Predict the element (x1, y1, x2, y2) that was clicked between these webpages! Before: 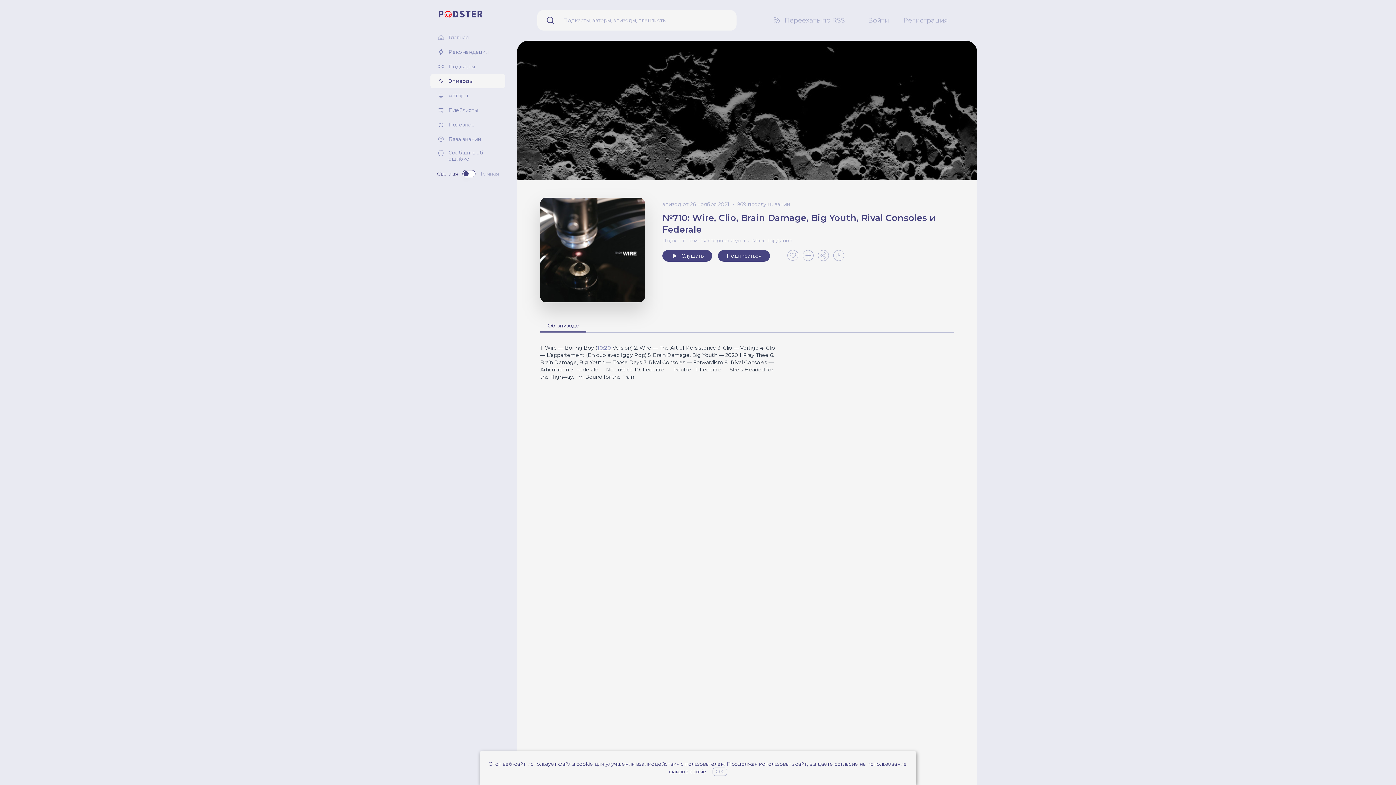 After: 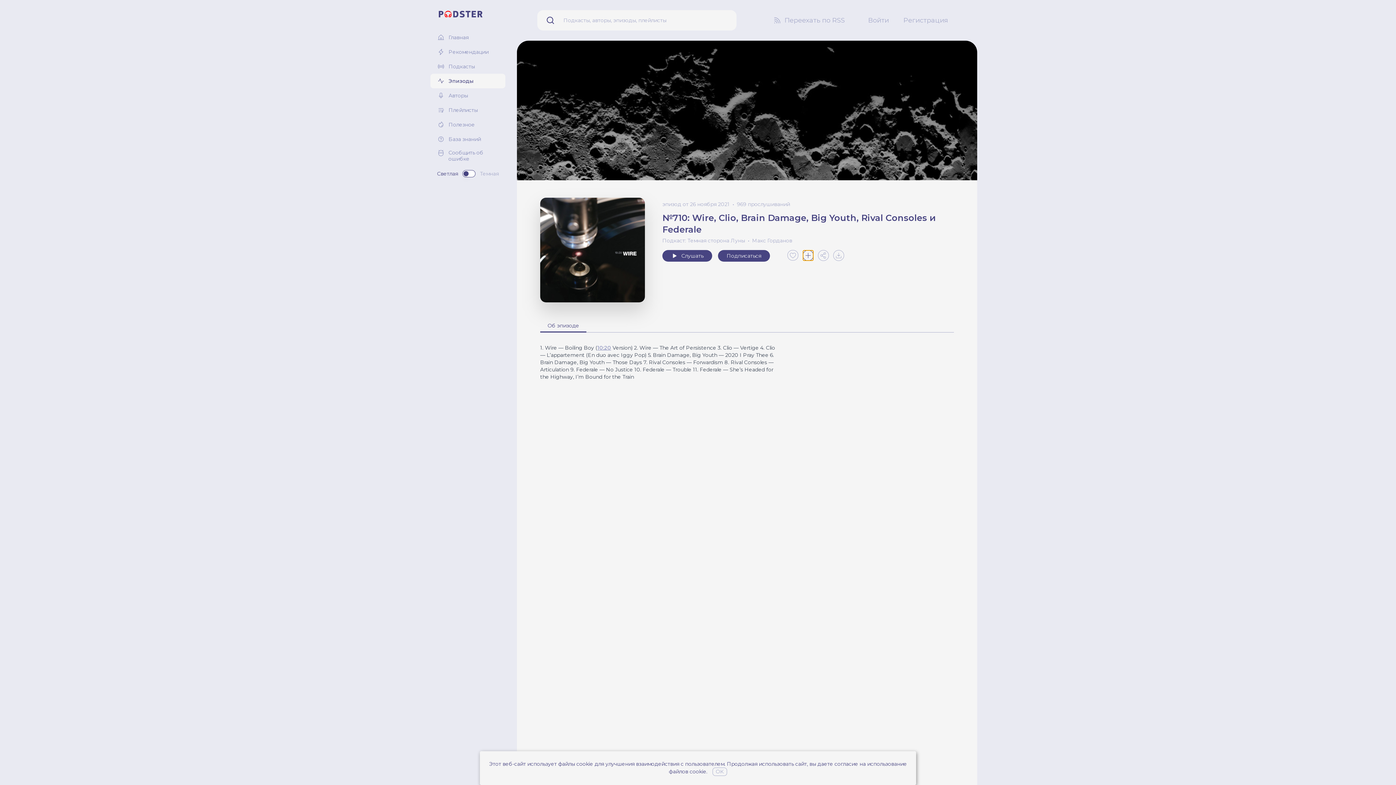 Action: bbox: (802, 250, 813, 261)